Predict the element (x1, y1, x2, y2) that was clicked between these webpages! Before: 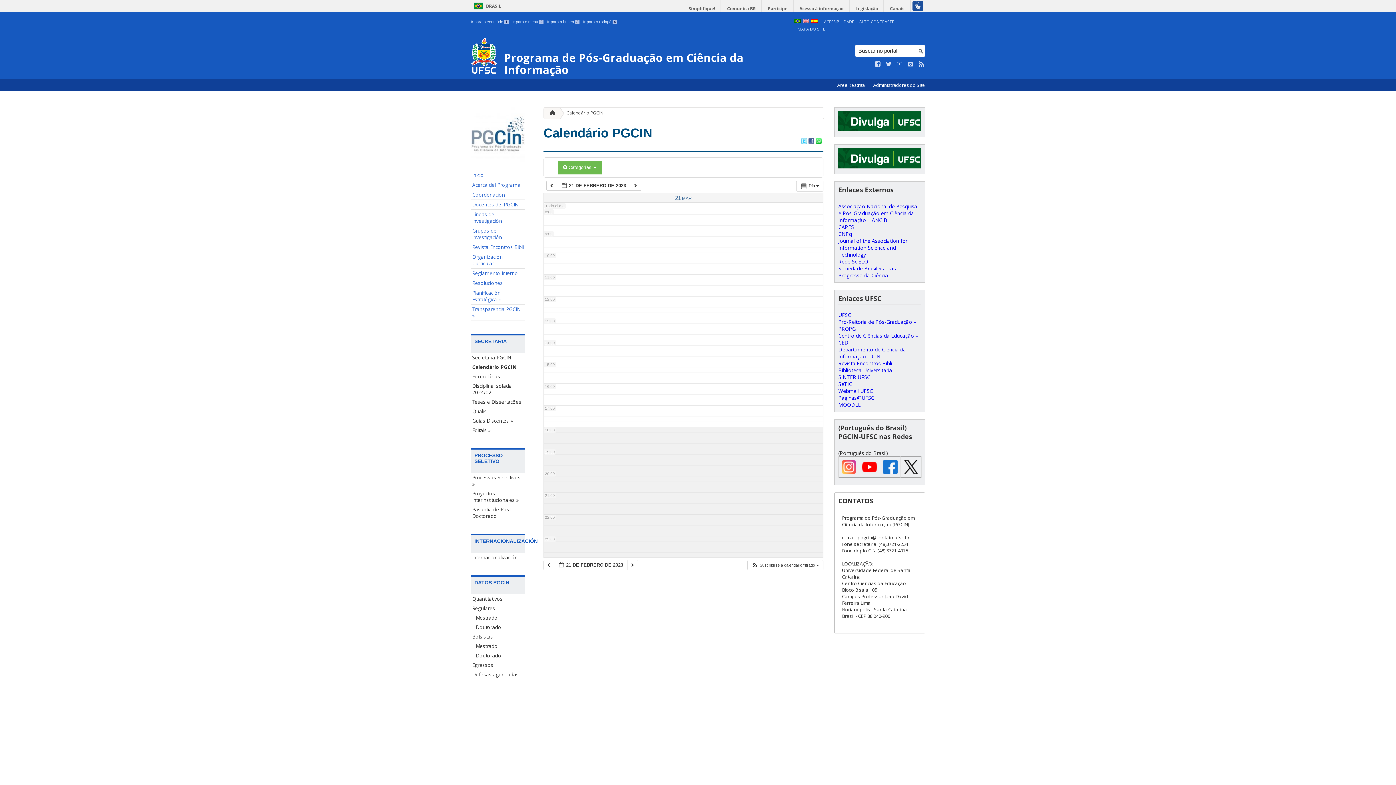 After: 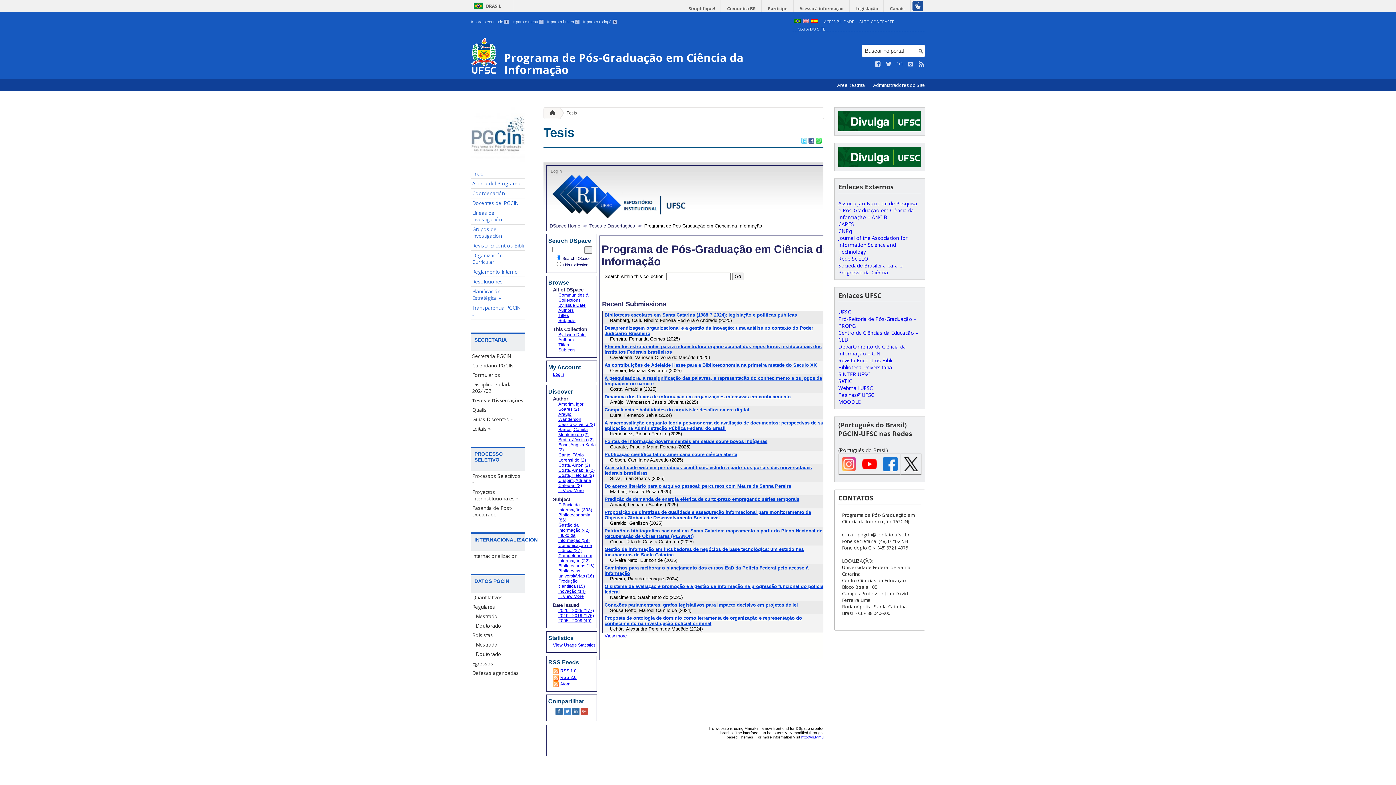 Action: bbox: (470, 397, 525, 406) label: Teses e Dissertações